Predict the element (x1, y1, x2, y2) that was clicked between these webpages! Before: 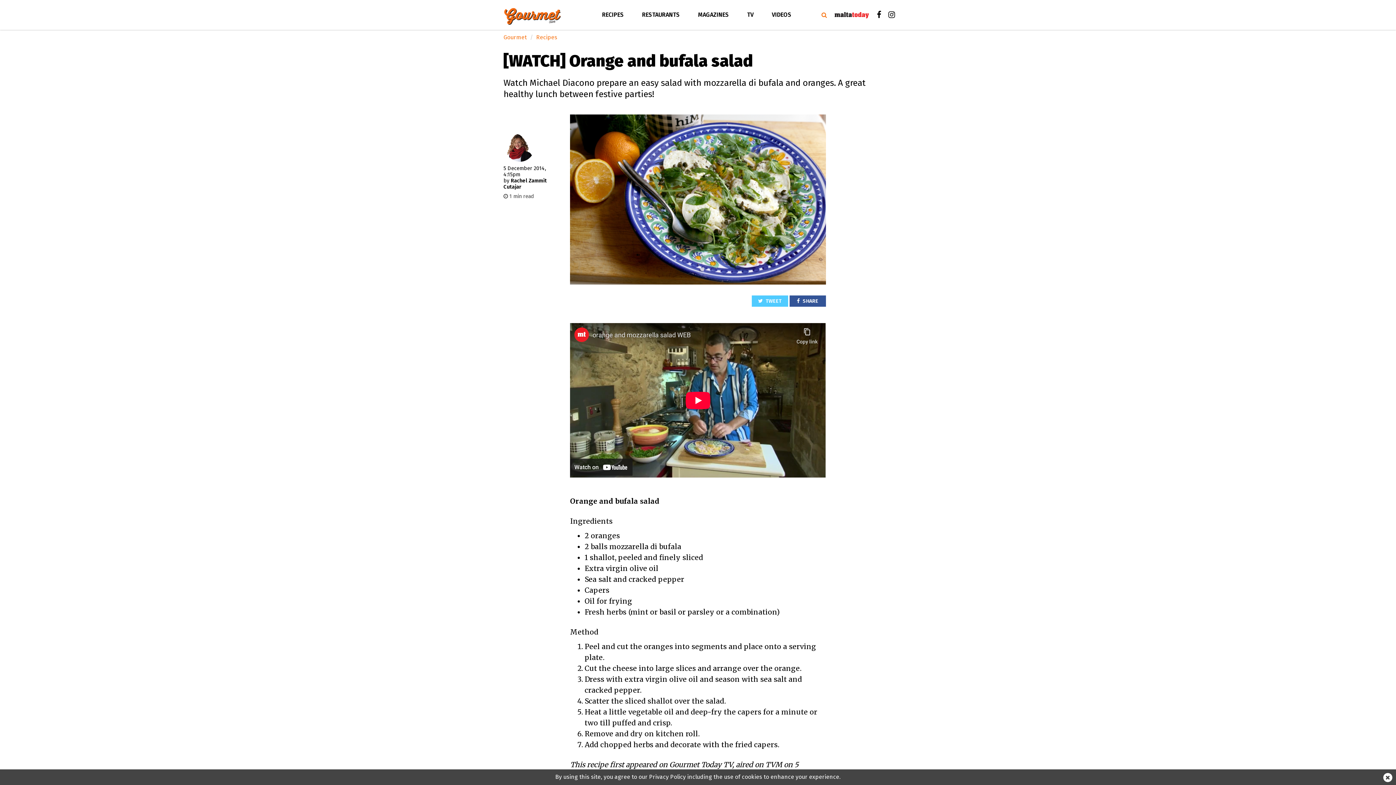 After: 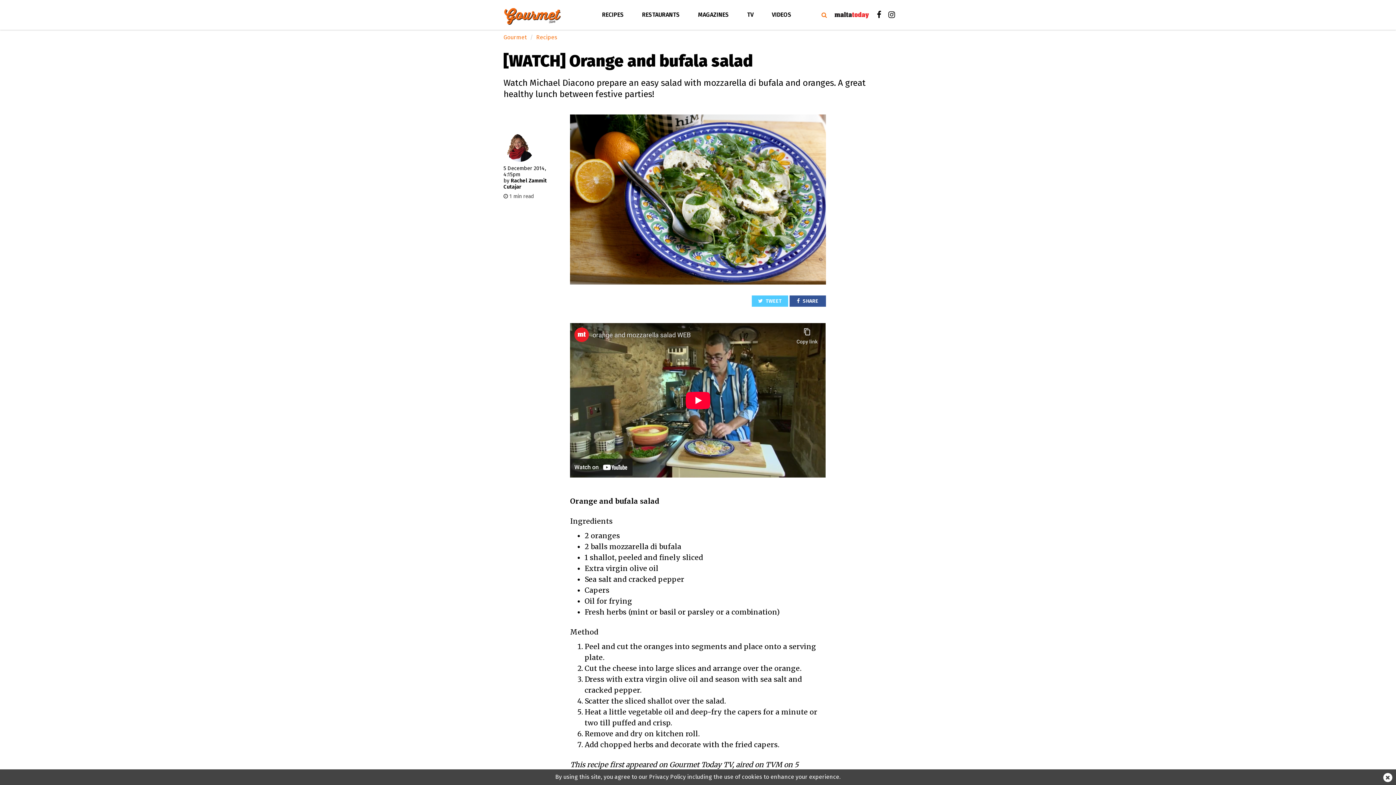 Action: bbox: (888, 10, 895, 18)